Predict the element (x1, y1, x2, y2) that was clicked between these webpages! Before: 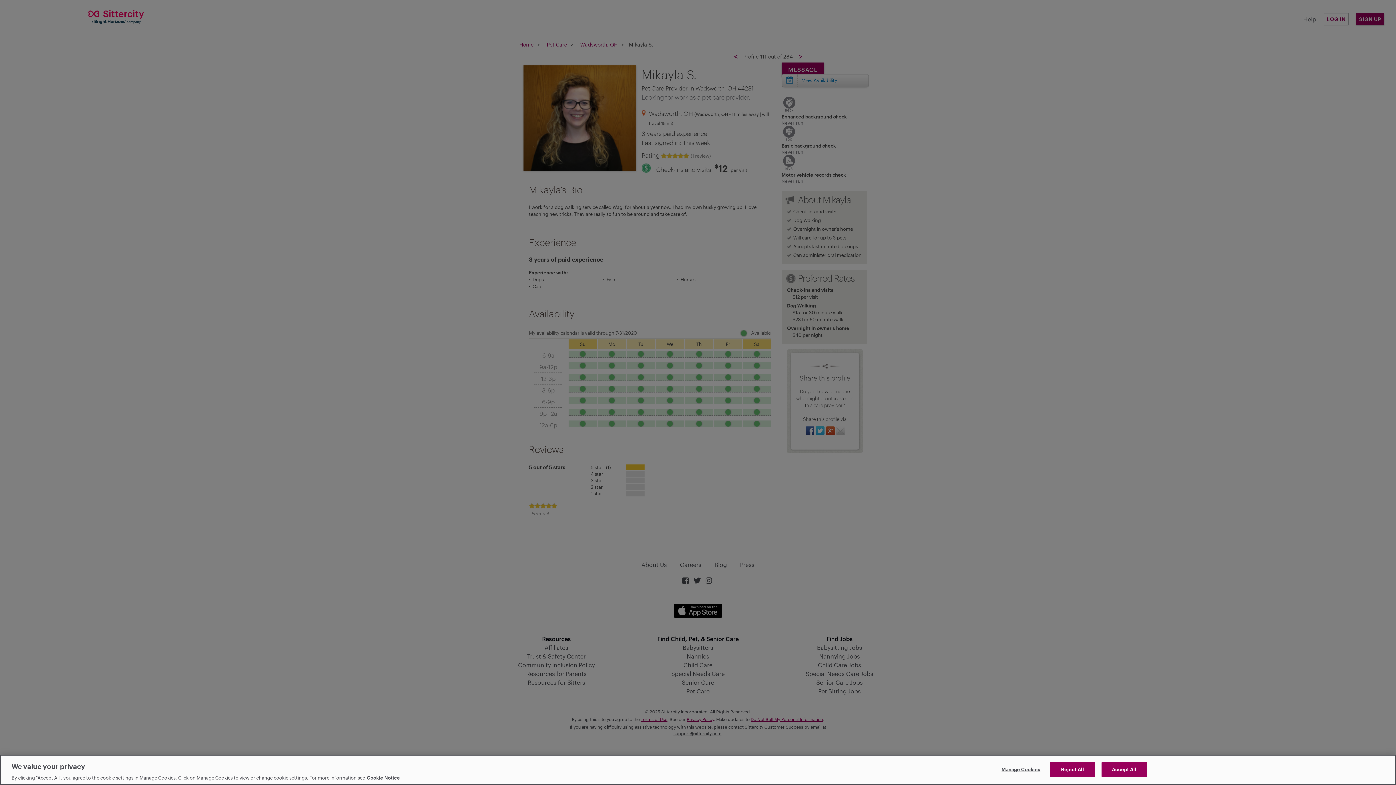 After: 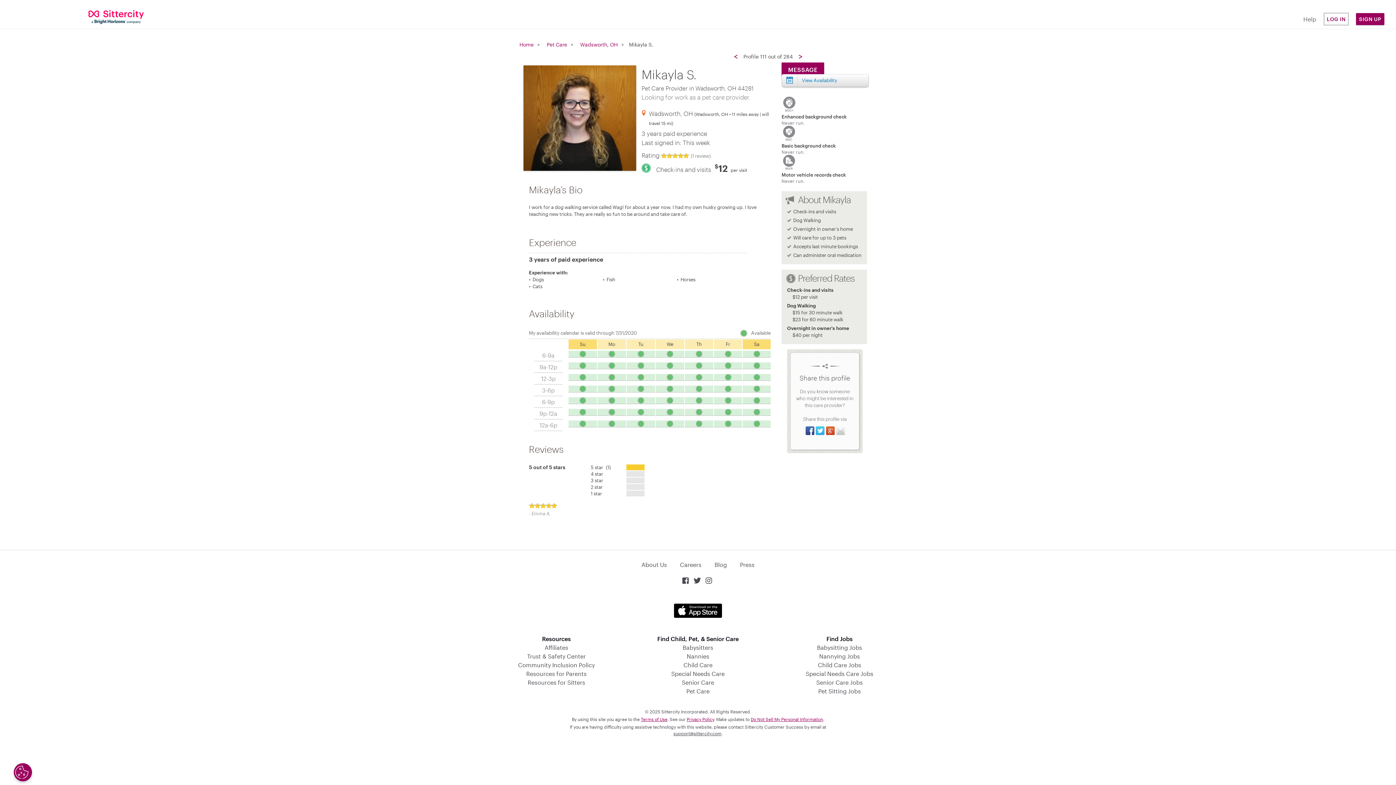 Action: label: Accept All bbox: (1101, 762, 1147, 777)